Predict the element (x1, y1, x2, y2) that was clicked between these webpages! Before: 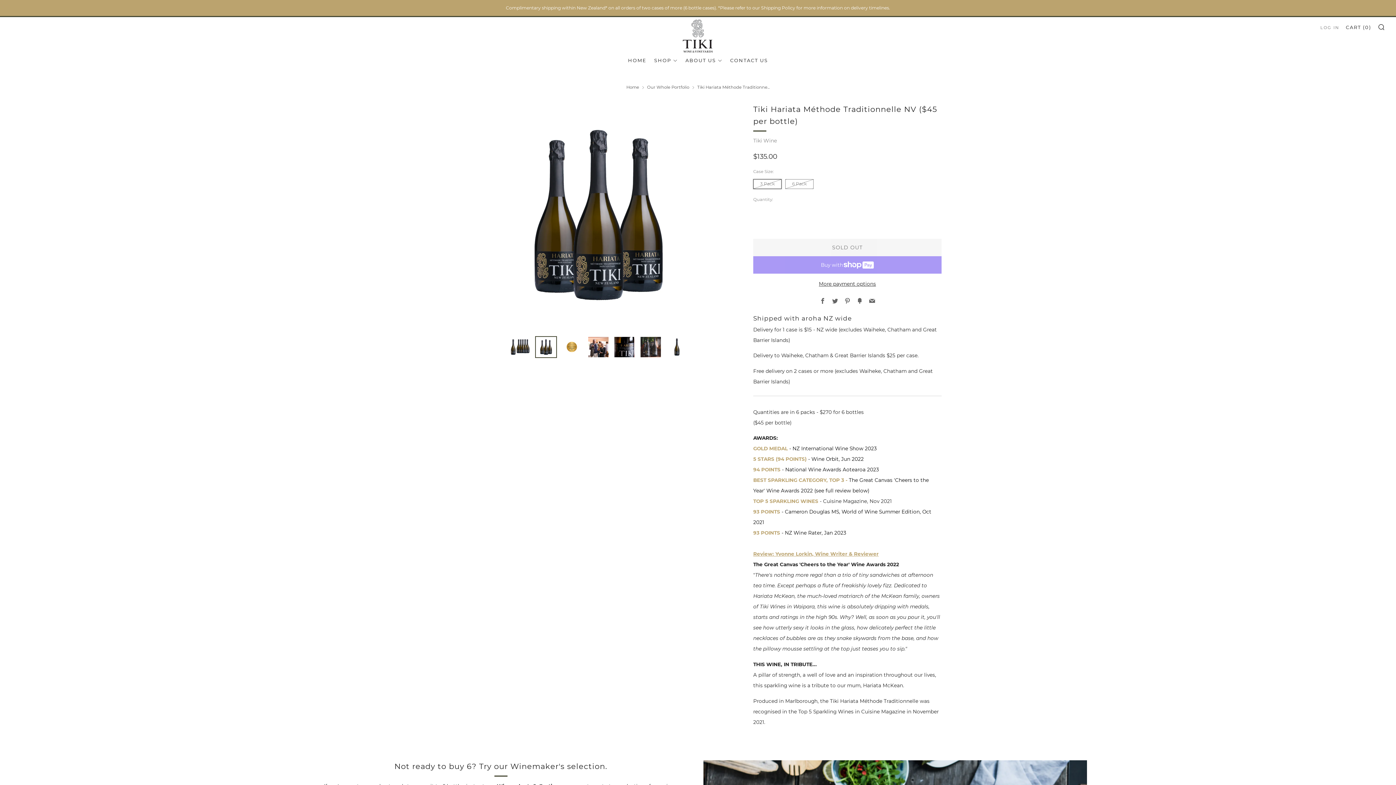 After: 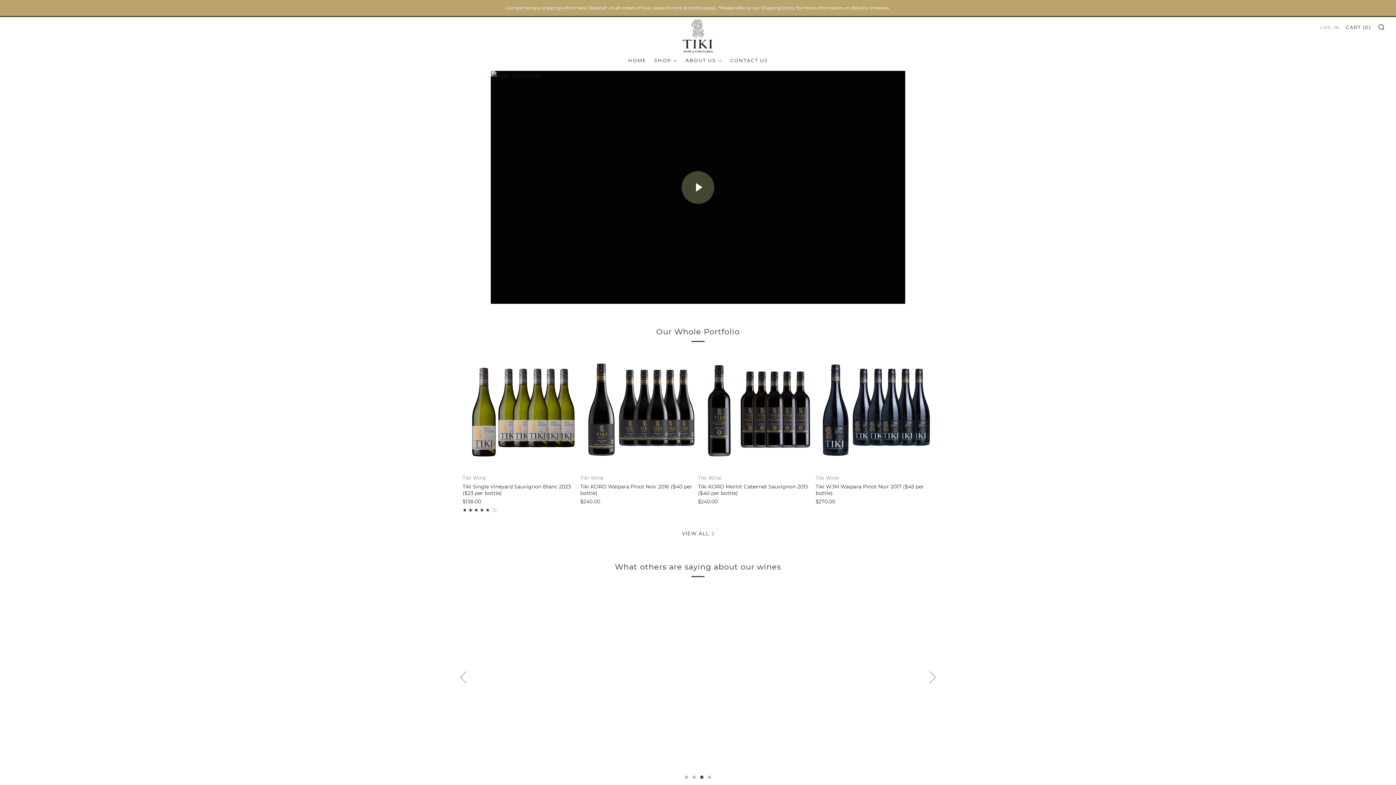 Action: label: HOME bbox: (628, 54, 646, 66)